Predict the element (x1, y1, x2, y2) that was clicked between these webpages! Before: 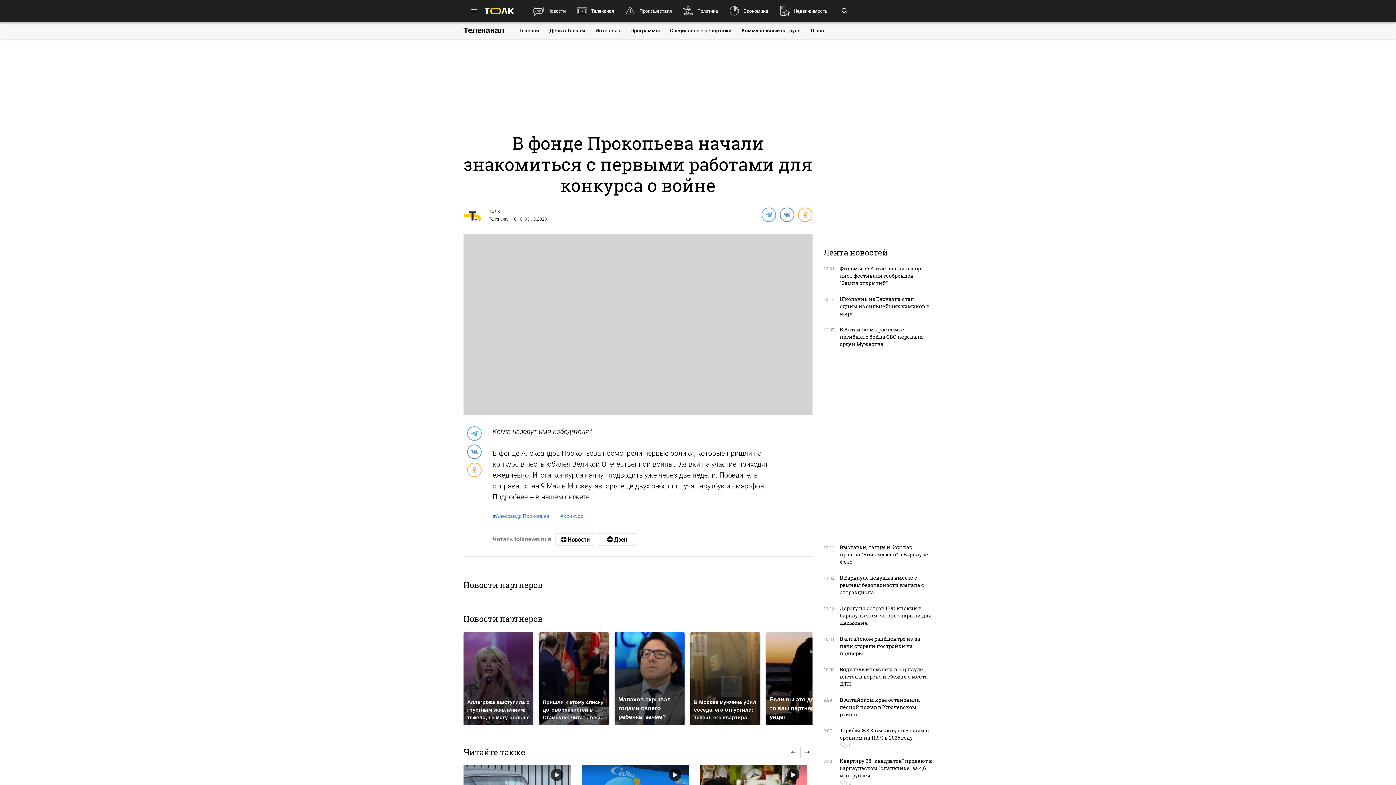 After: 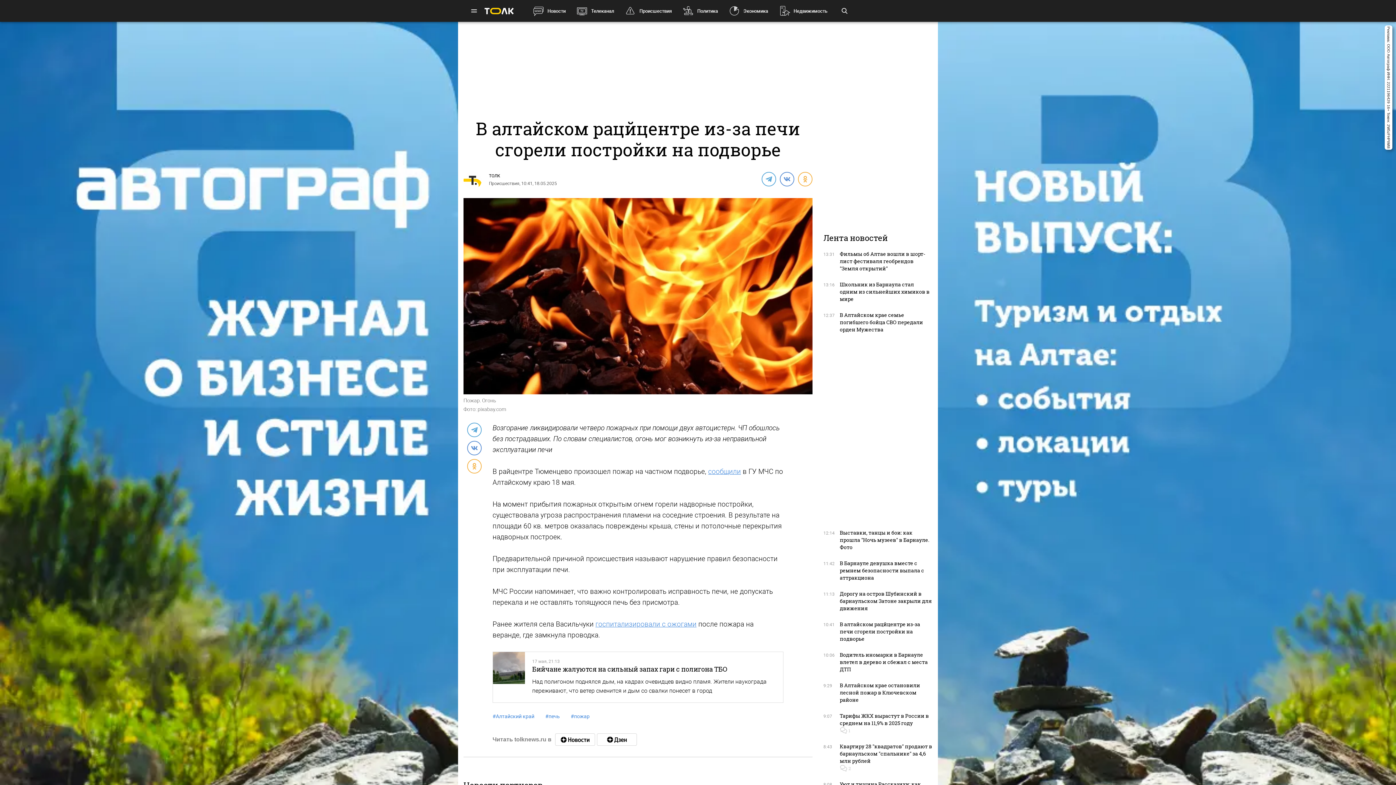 Action: label: В алтайском рацйцентре из-за печи сгорели постройки на подворье bbox: (840, 635, 920, 657)